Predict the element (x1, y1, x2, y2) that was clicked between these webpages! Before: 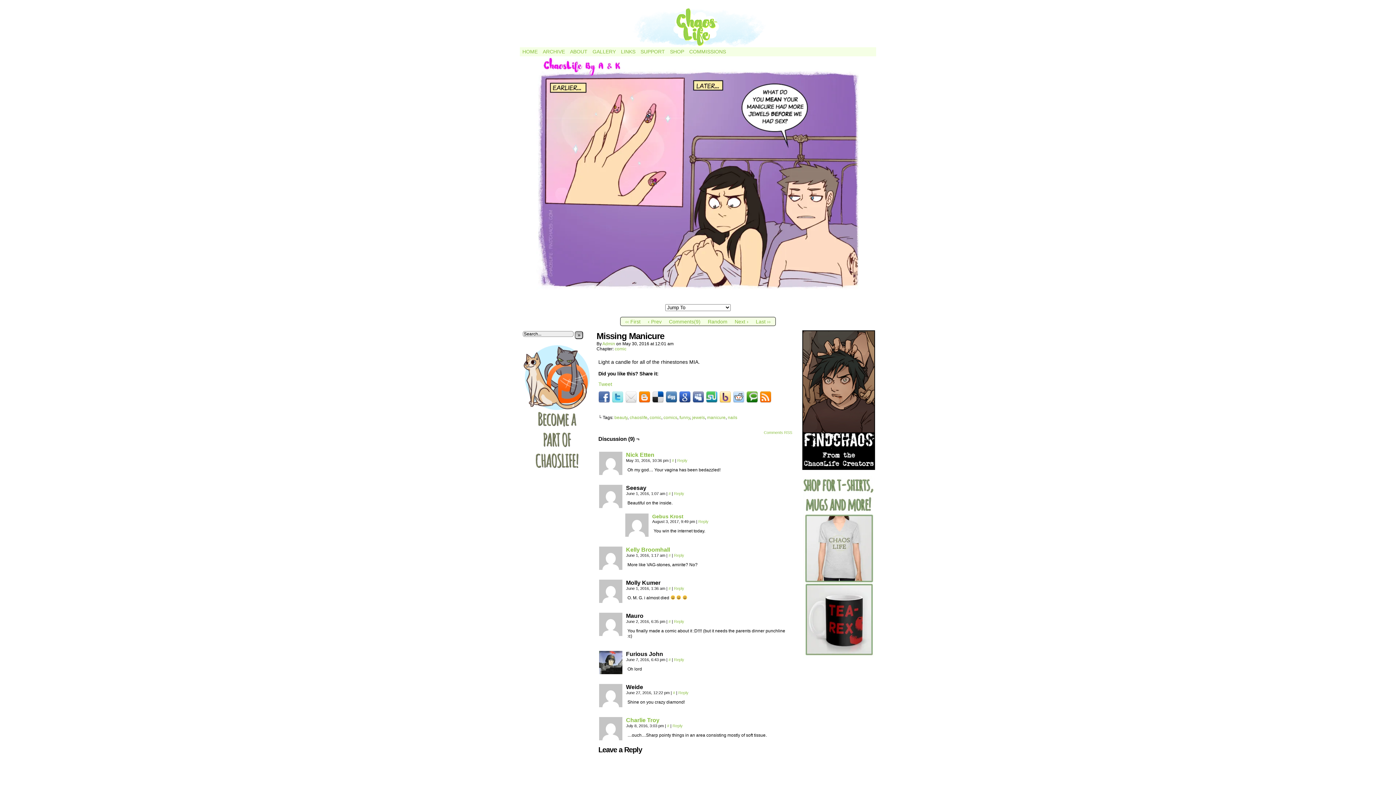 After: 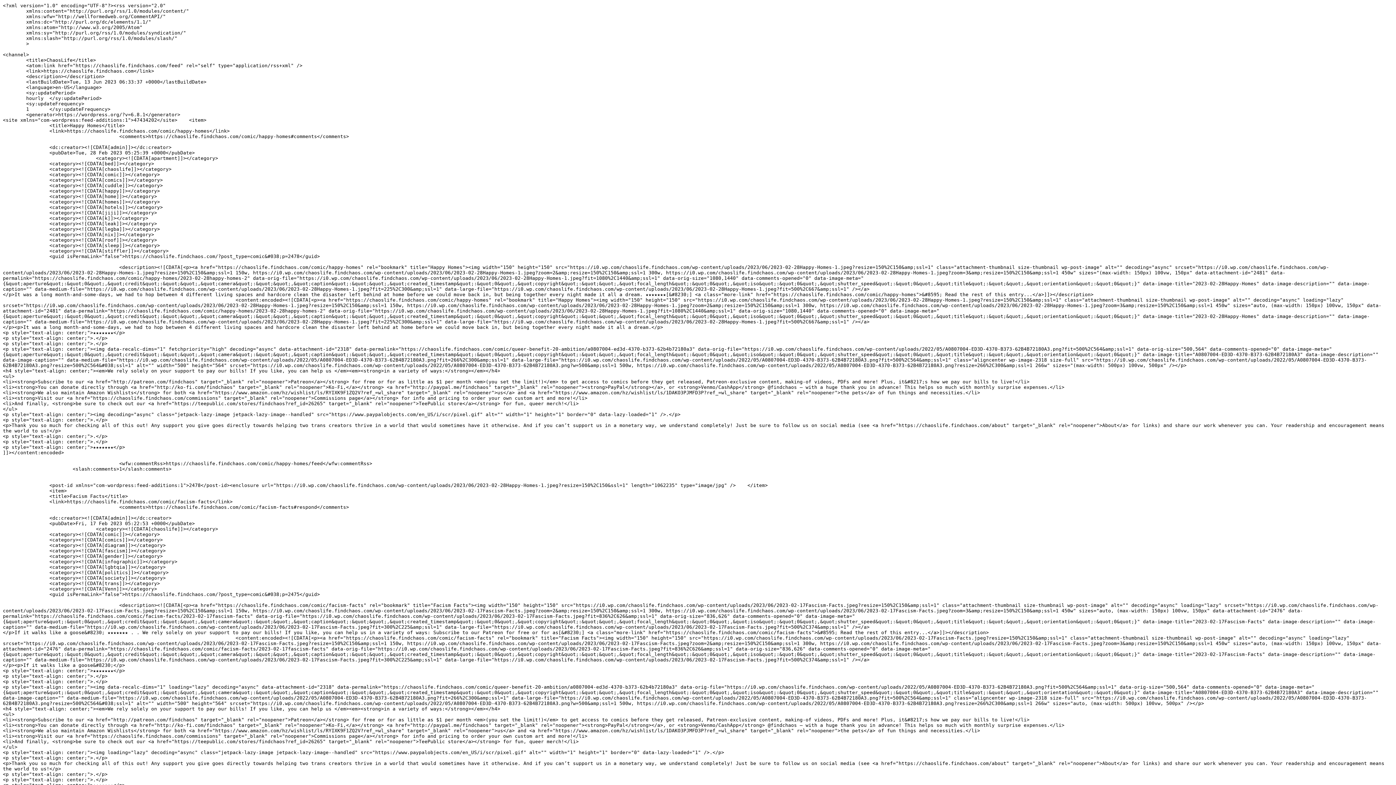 Action: bbox: (760, 391, 771, 403)